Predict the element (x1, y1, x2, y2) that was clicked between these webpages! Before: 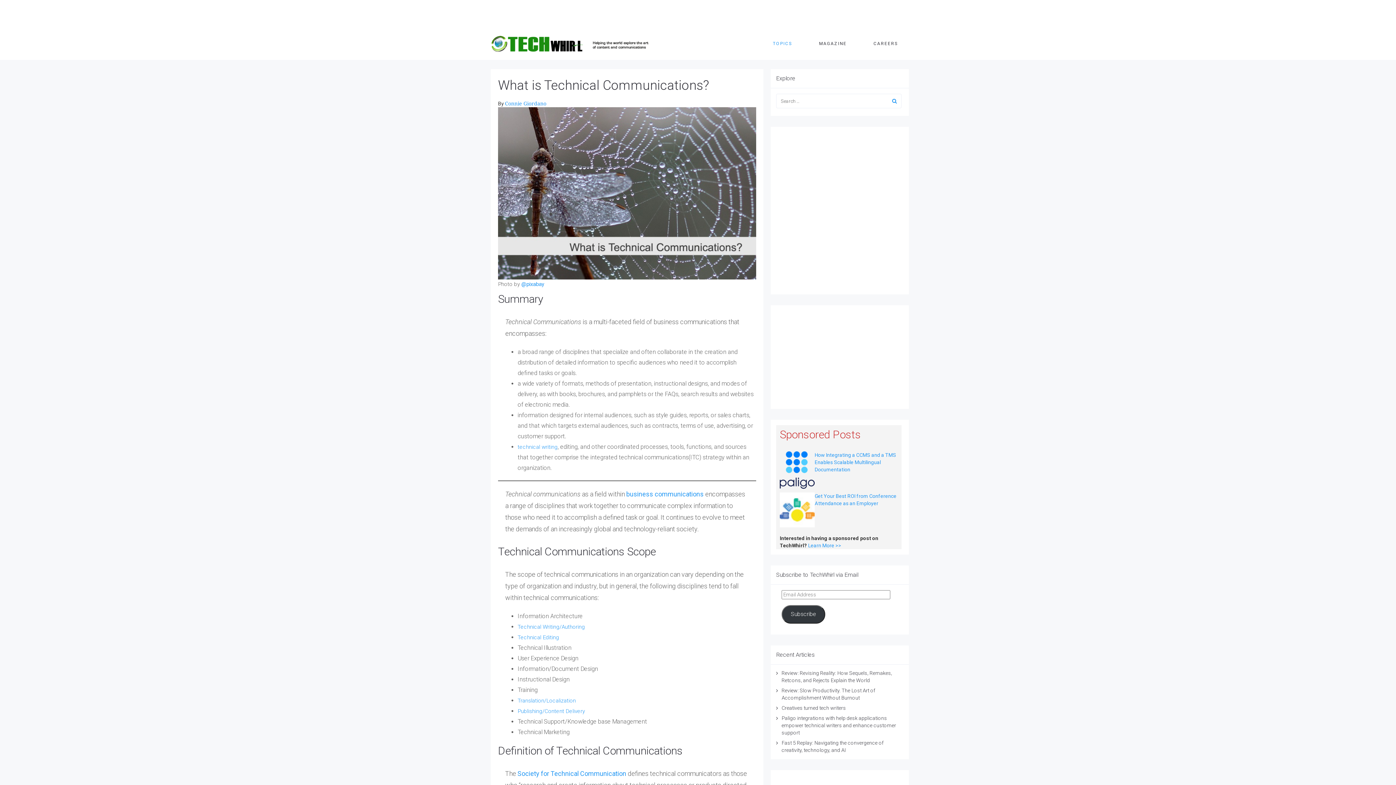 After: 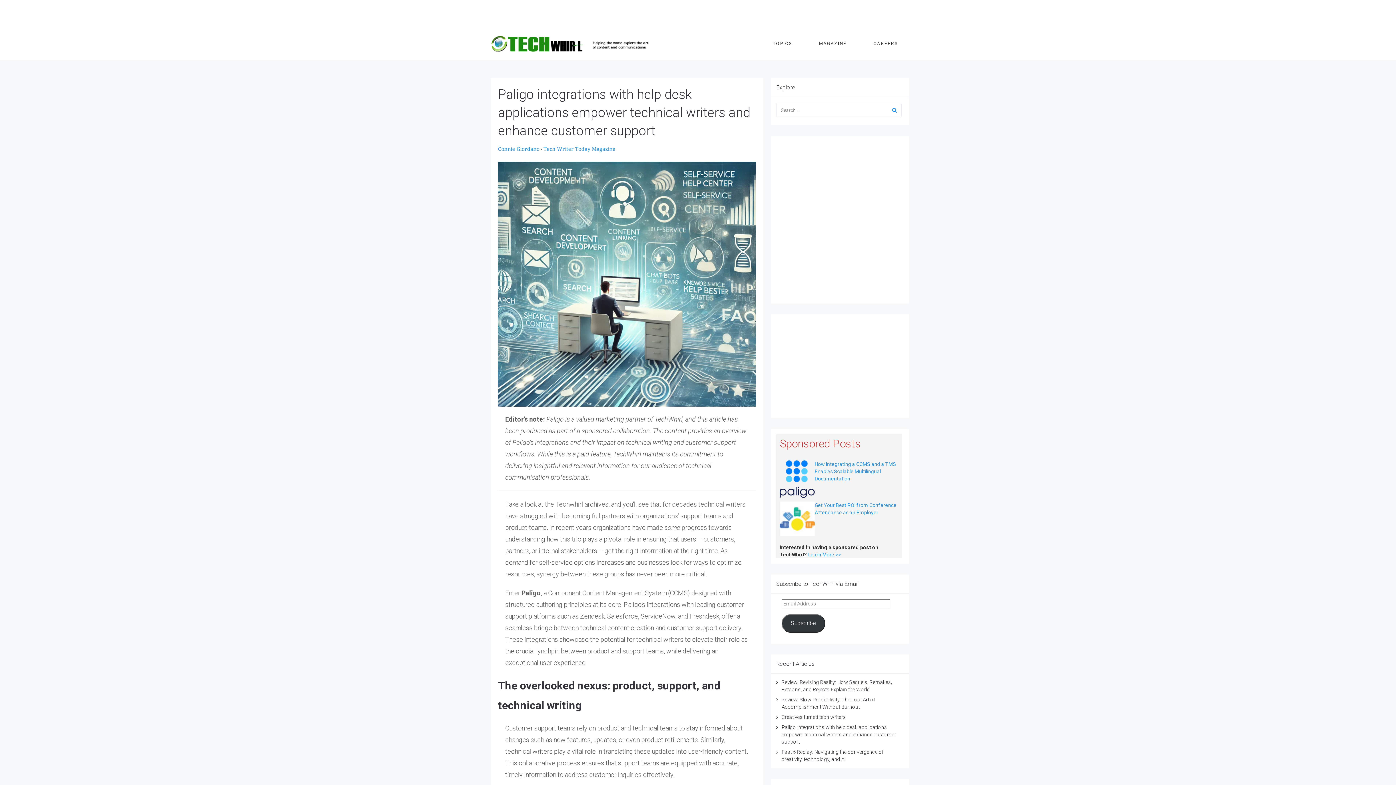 Action: label: Paligo integrations with help desk applications empower technical writers and enhance customer support bbox: (781, 715, 896, 736)